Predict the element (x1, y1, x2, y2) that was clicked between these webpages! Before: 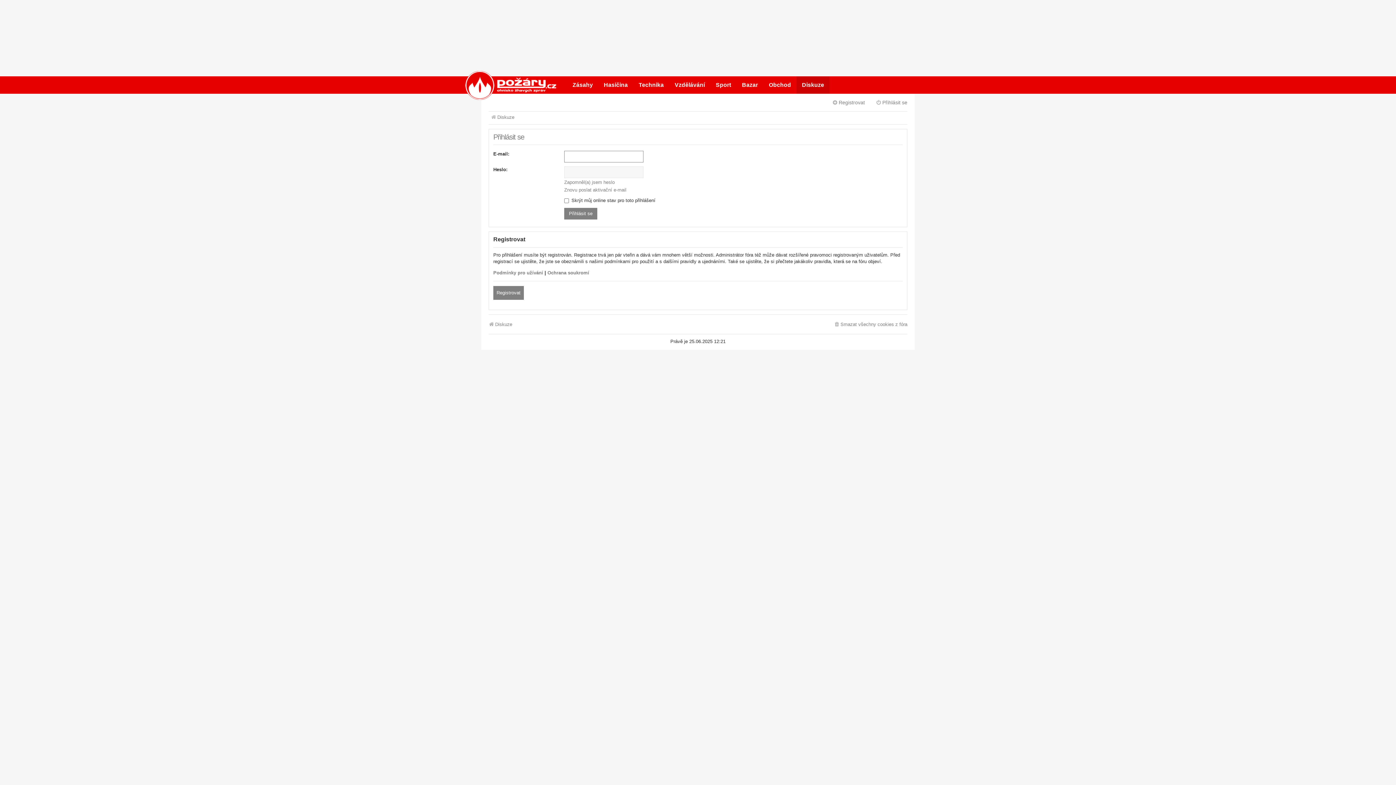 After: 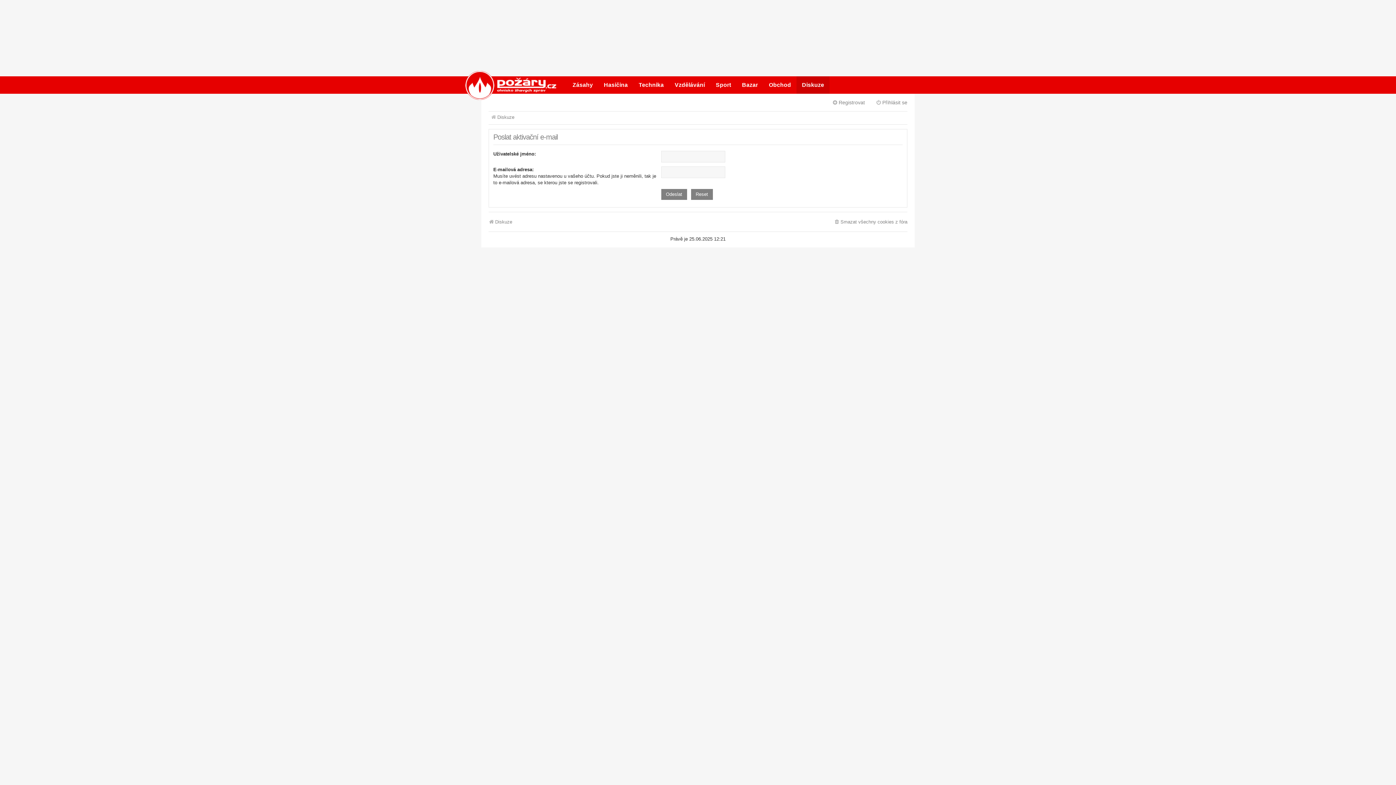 Action: label: Znovu poslat aktivační e-mail bbox: (564, 186, 626, 193)